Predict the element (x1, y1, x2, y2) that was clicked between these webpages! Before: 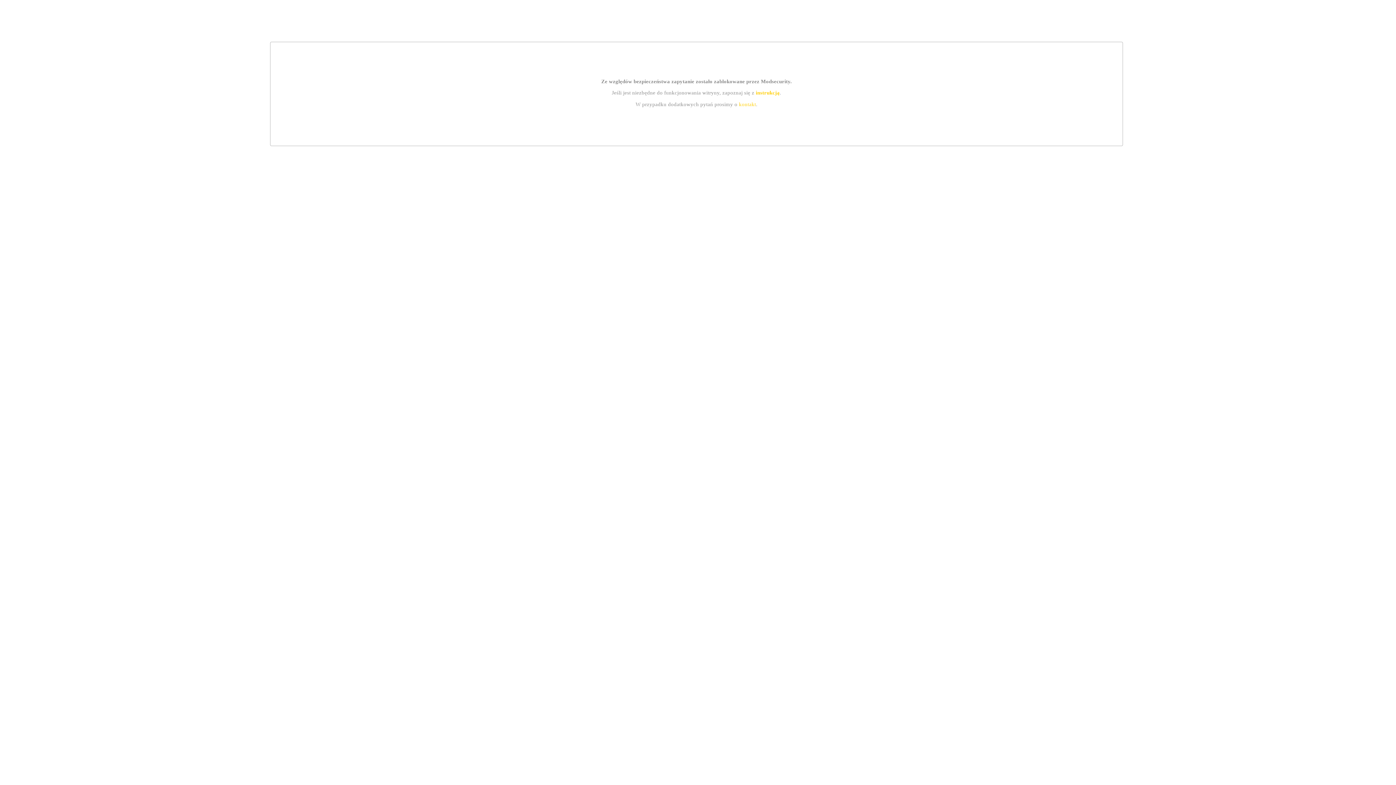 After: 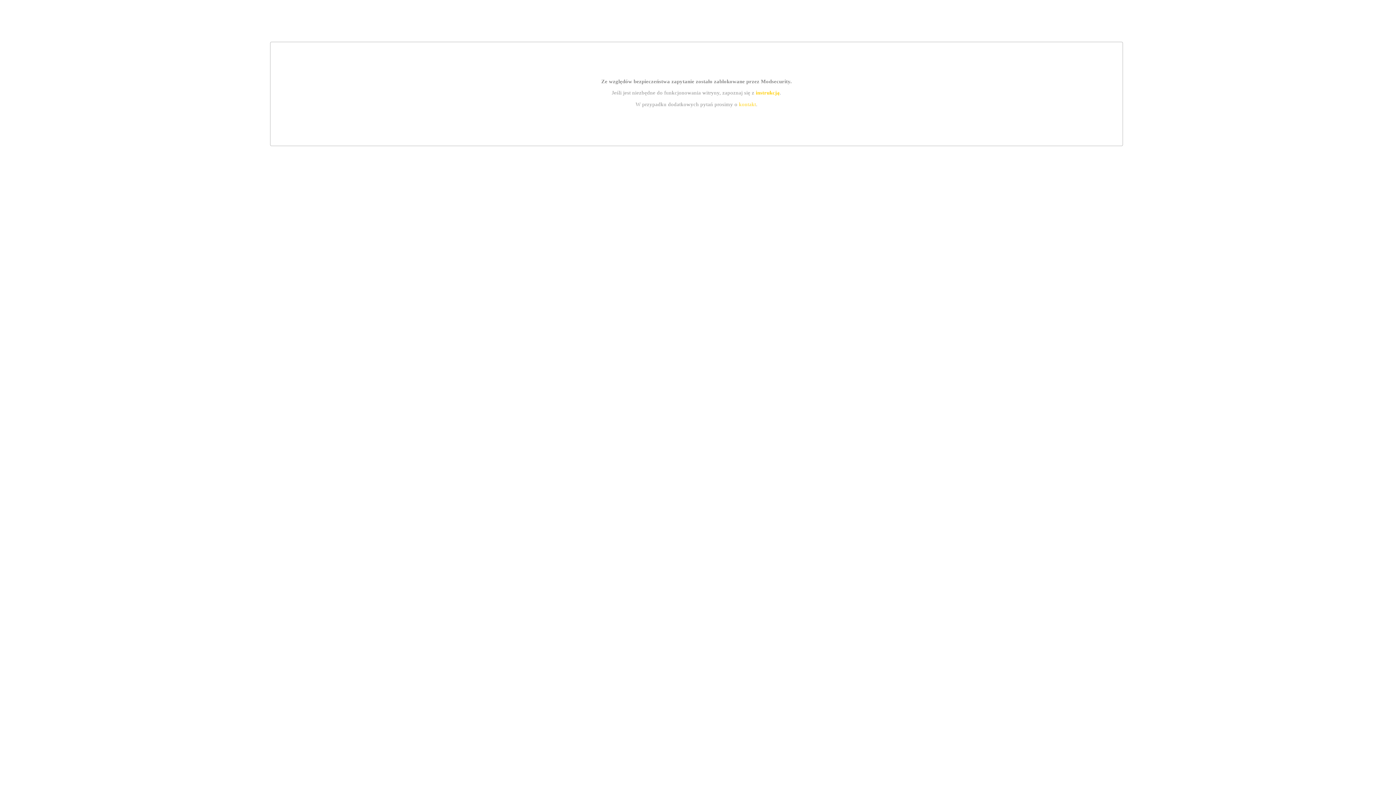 Action: label: kontakt bbox: (739, 101, 756, 107)